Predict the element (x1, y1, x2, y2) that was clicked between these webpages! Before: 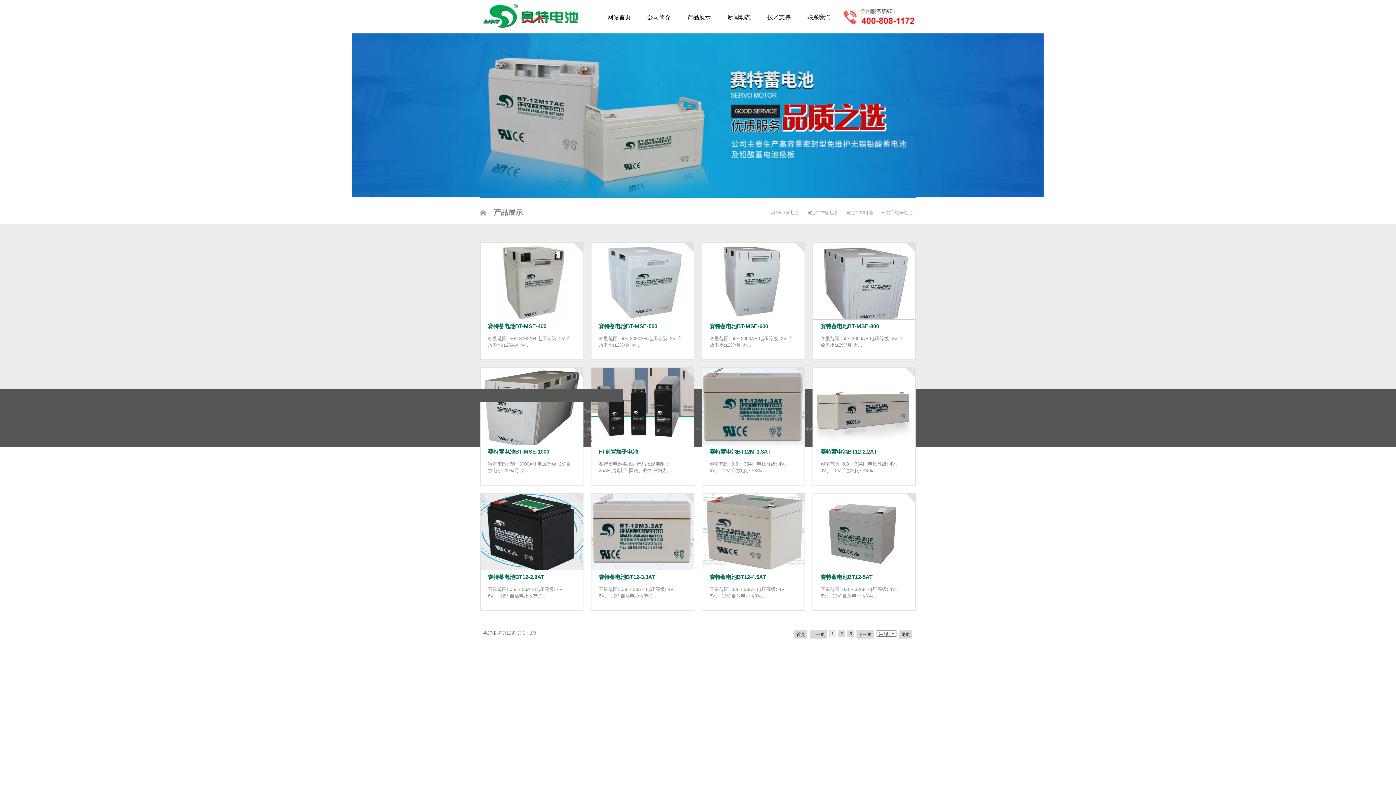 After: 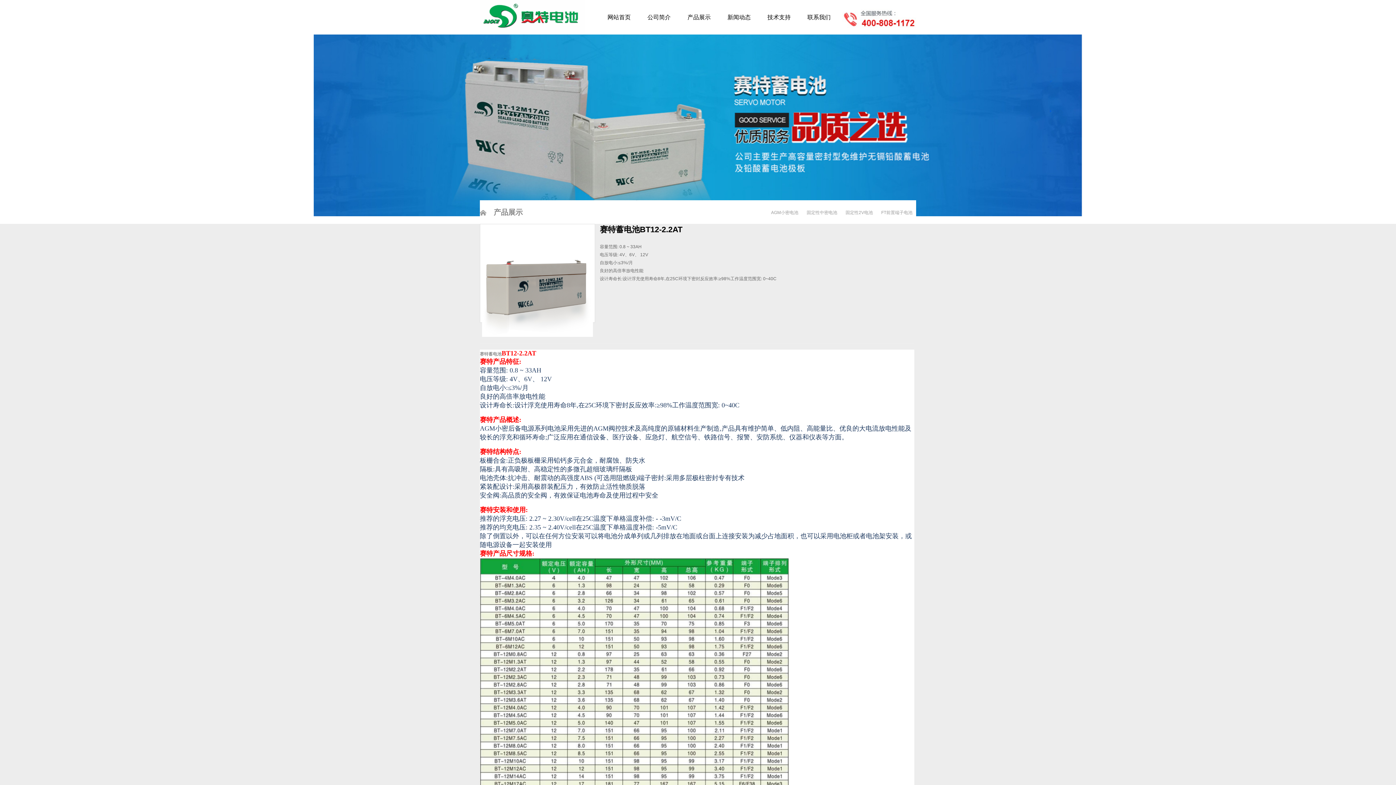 Action: label: 赛特蓄电池BT12-2.2AT

容量范围: 0.8 ~ 33AH 电压等级: 4V、6V、 12V 自放电小:≤3%/... bbox: (812, 367, 916, 485)